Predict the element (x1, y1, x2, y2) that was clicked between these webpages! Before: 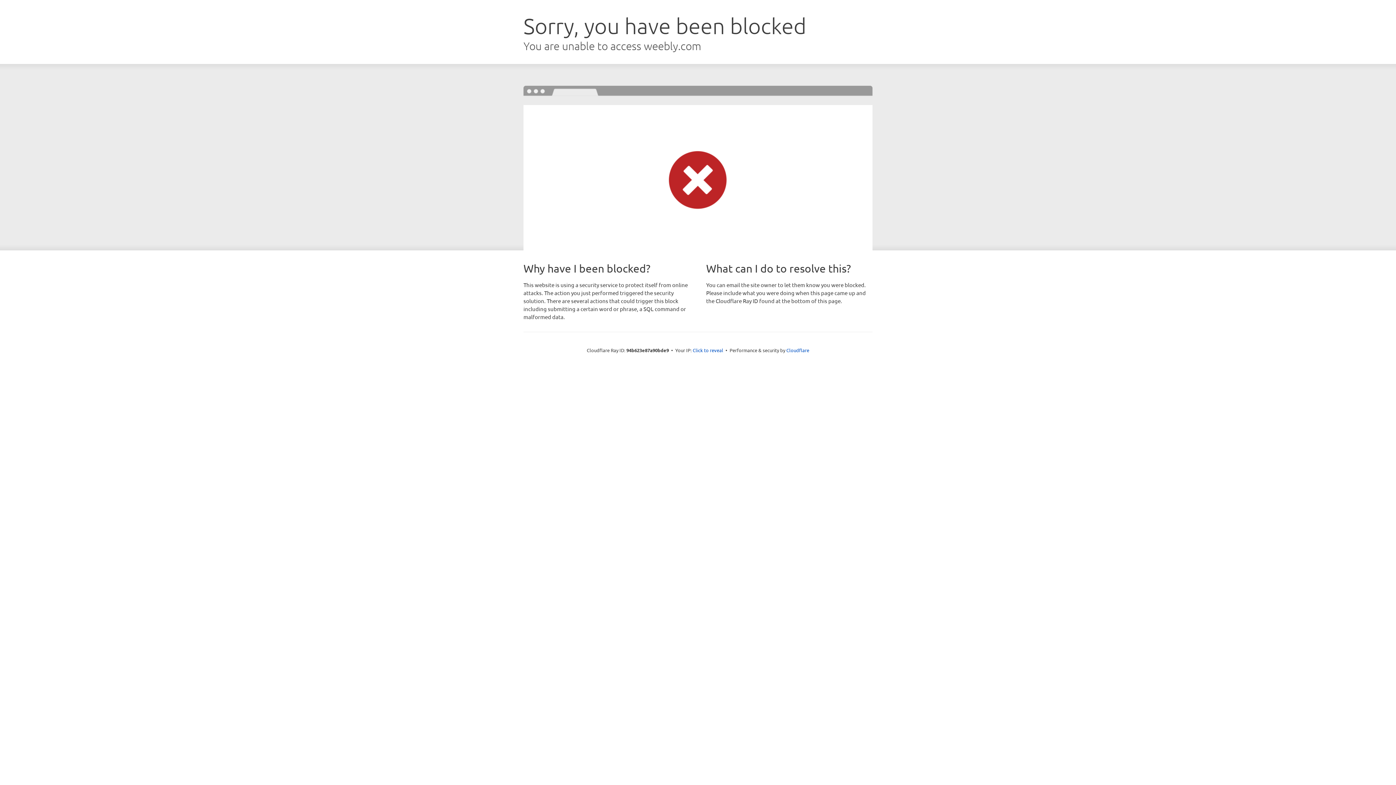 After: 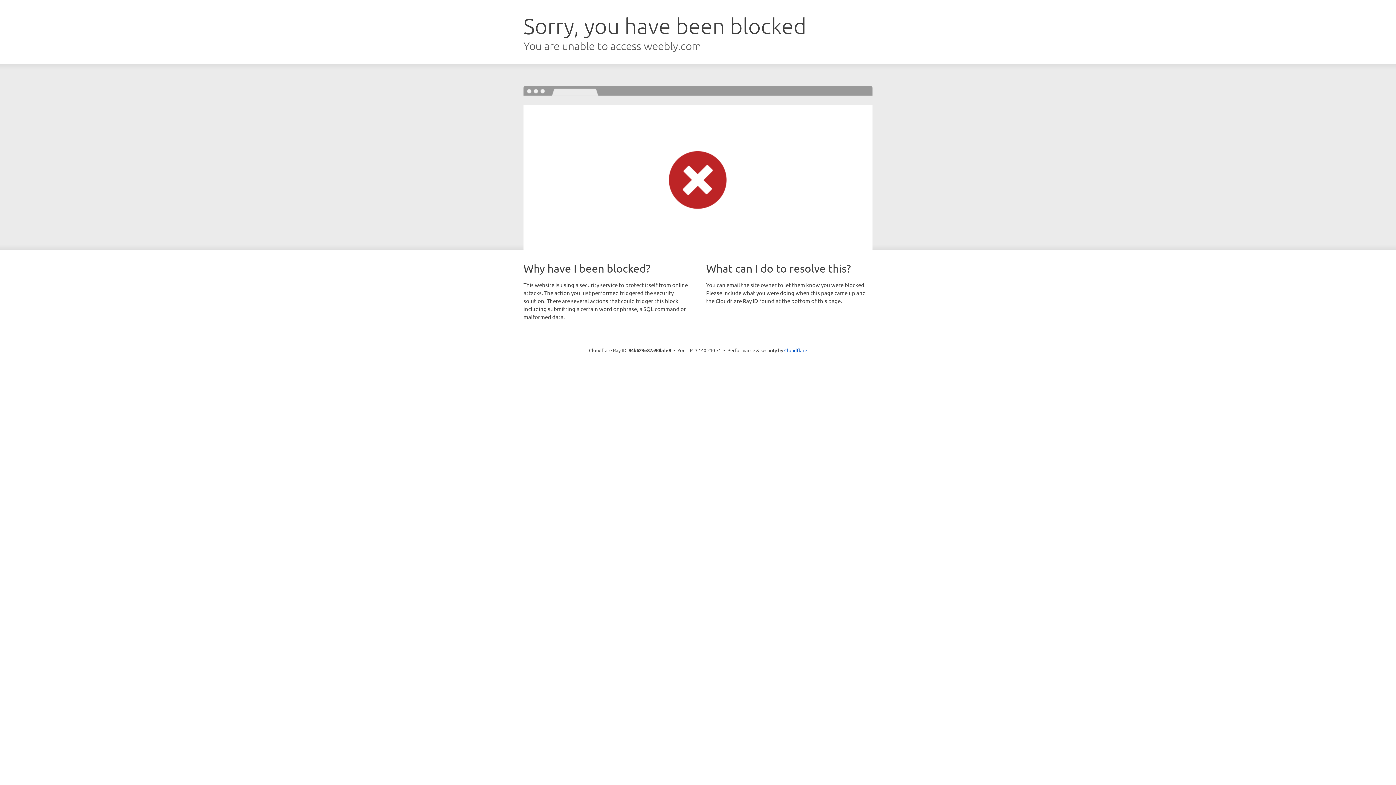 Action: label: Click to reveal bbox: (692, 346, 723, 353)